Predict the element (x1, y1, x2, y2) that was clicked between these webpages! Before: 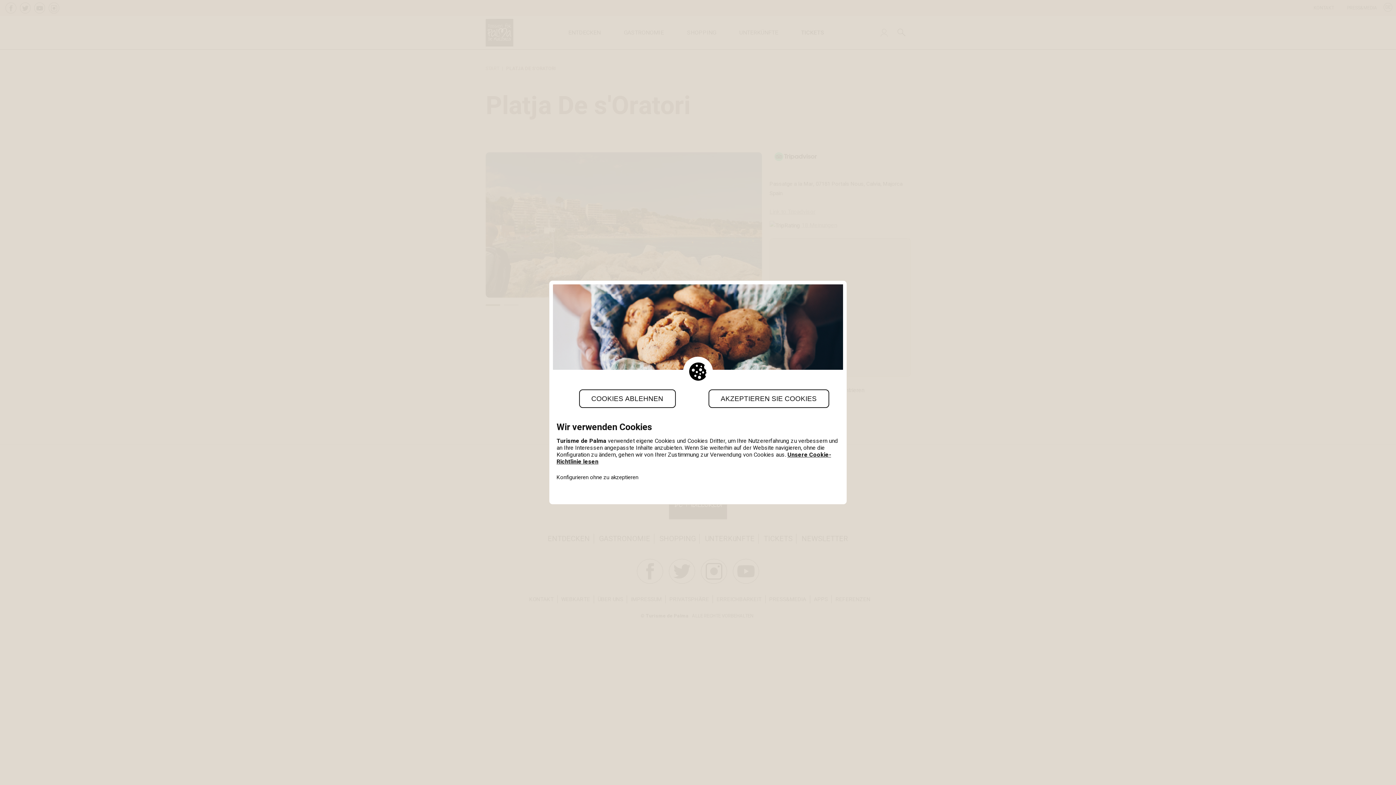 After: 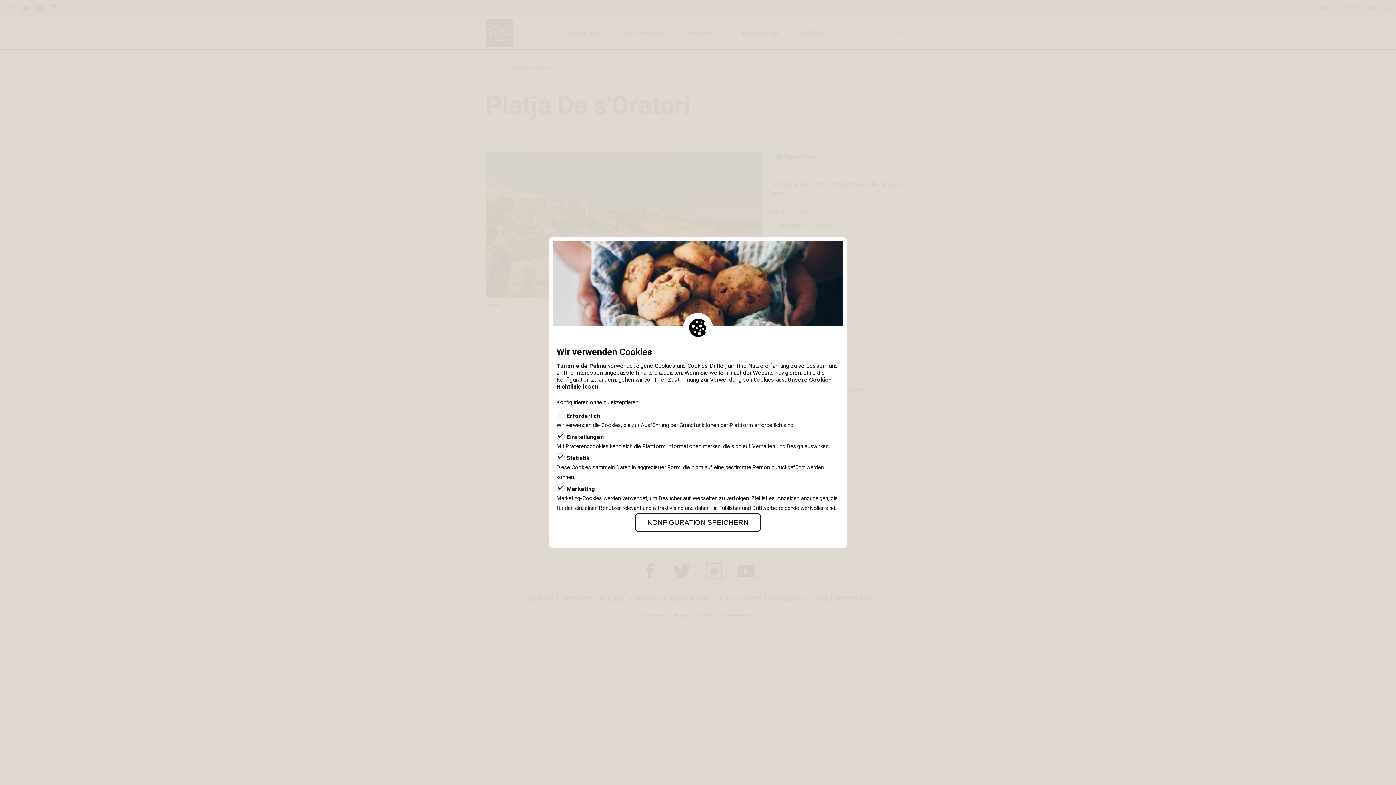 Action: label: Konfigurieren ohne zu akzeptieren bbox: (556, 473, 638, 481)